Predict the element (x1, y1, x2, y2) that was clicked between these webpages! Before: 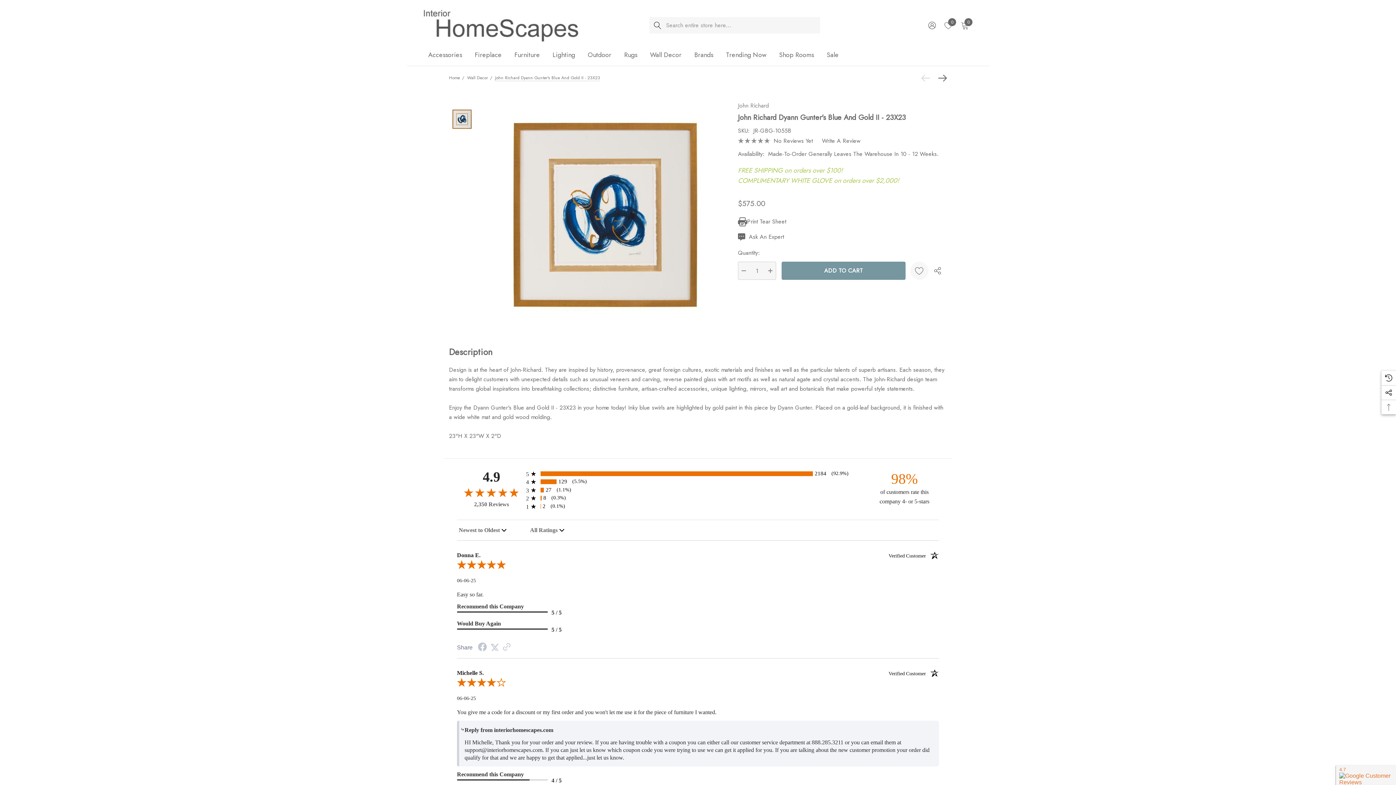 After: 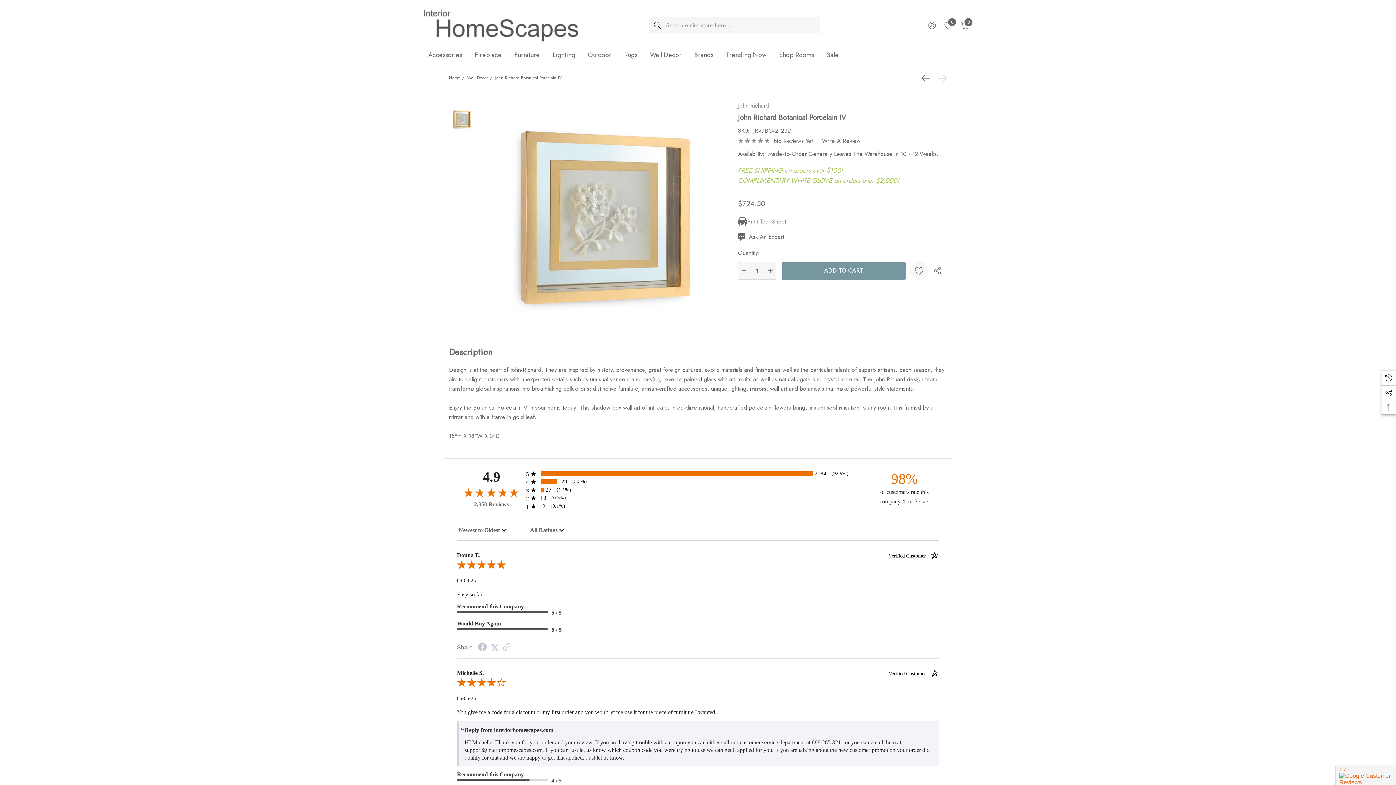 Action: bbox: (934, 73, 947, 82) label: Next